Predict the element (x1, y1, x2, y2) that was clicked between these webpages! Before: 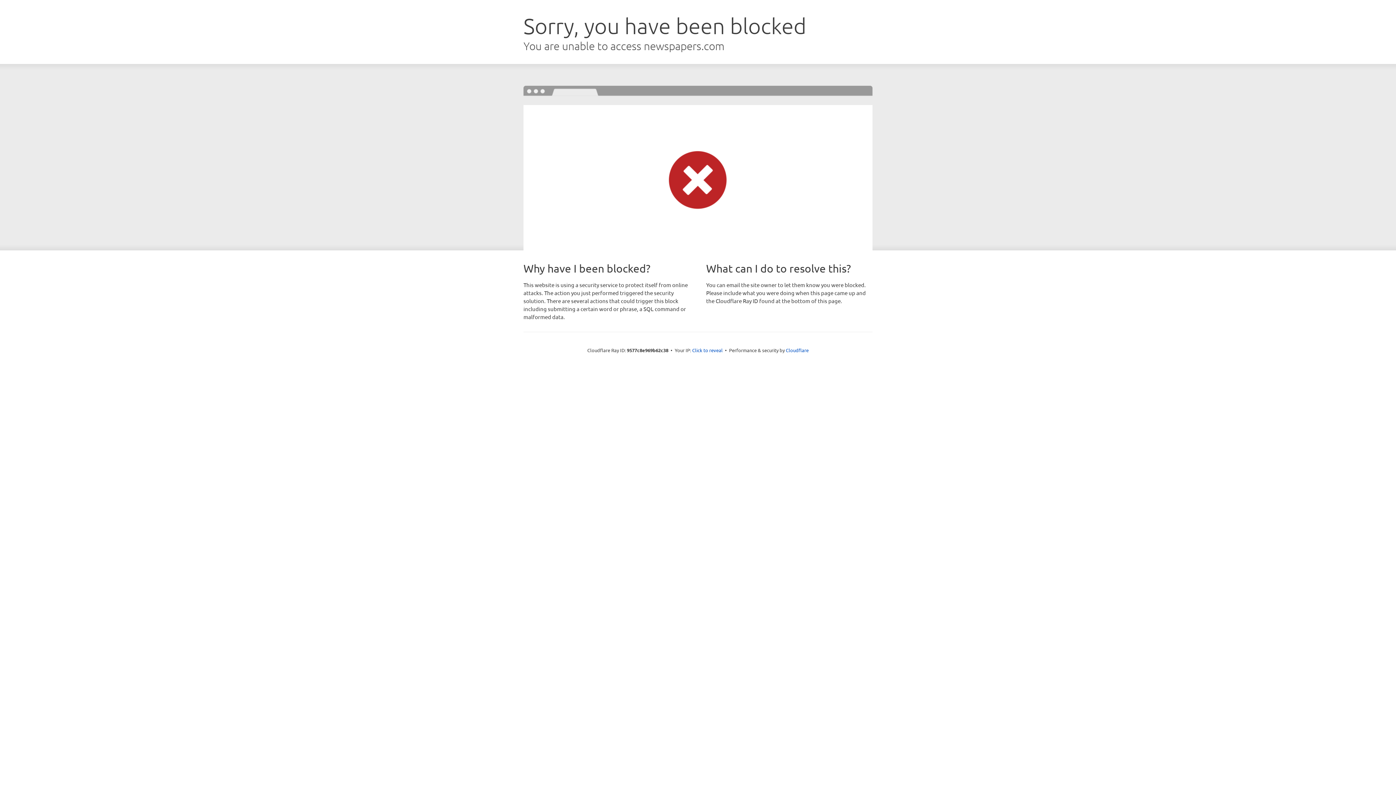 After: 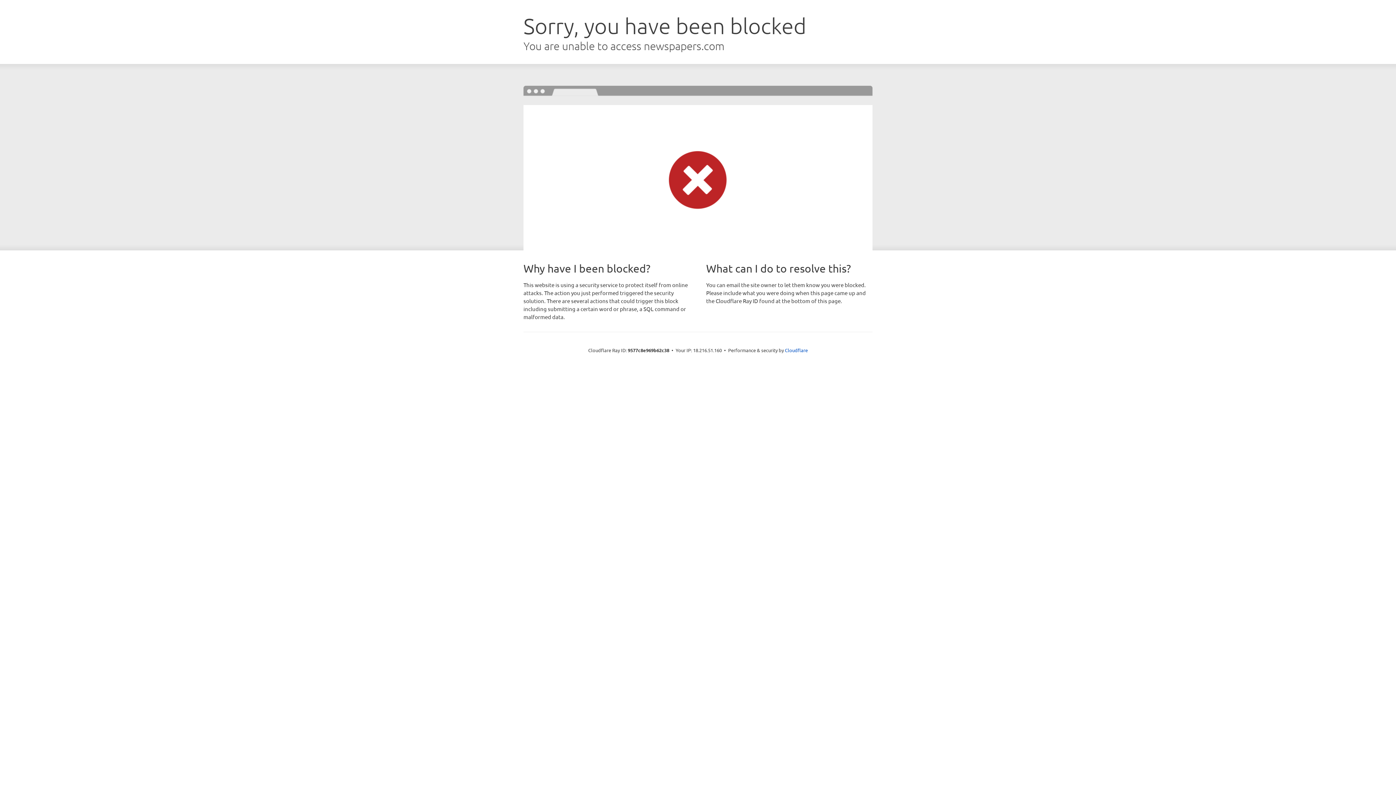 Action: bbox: (692, 346, 722, 353) label: Click to reveal